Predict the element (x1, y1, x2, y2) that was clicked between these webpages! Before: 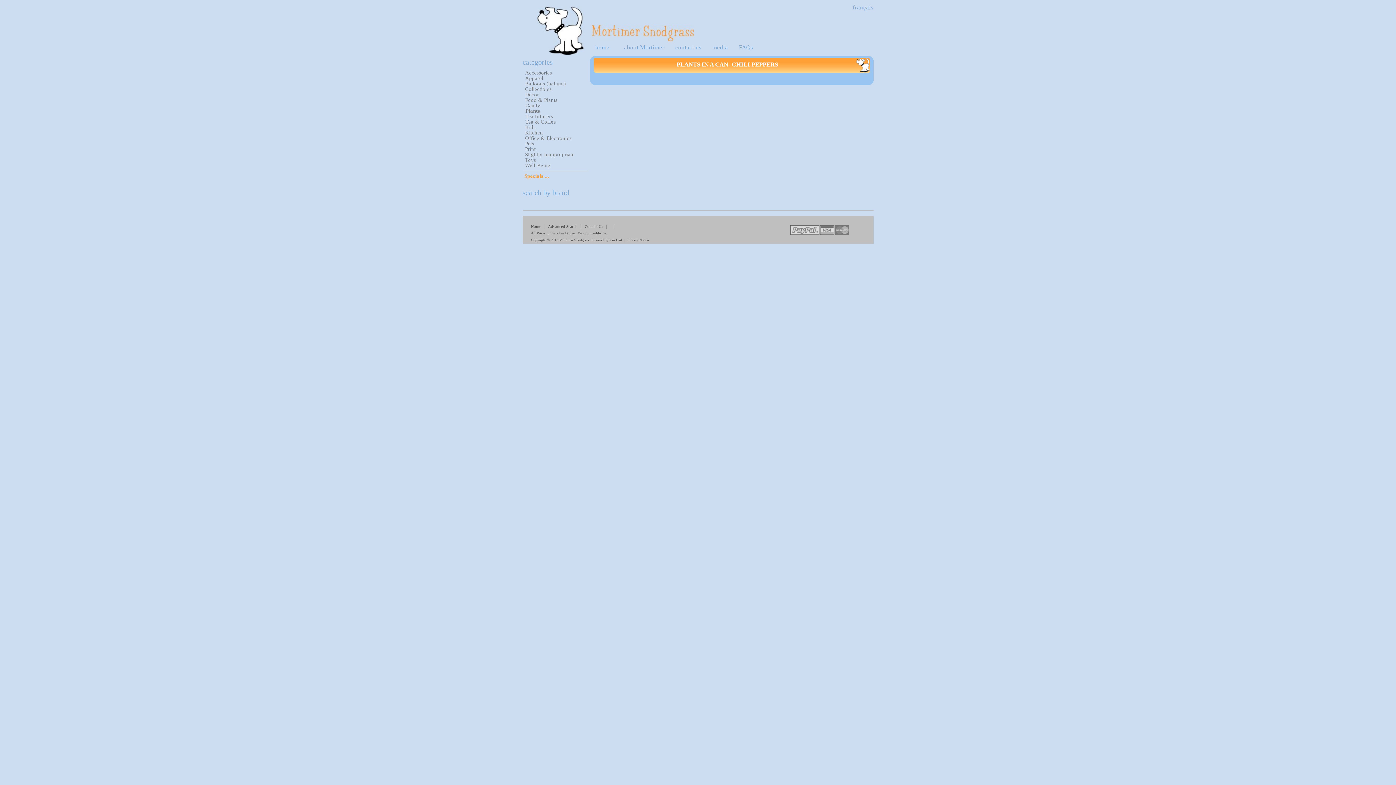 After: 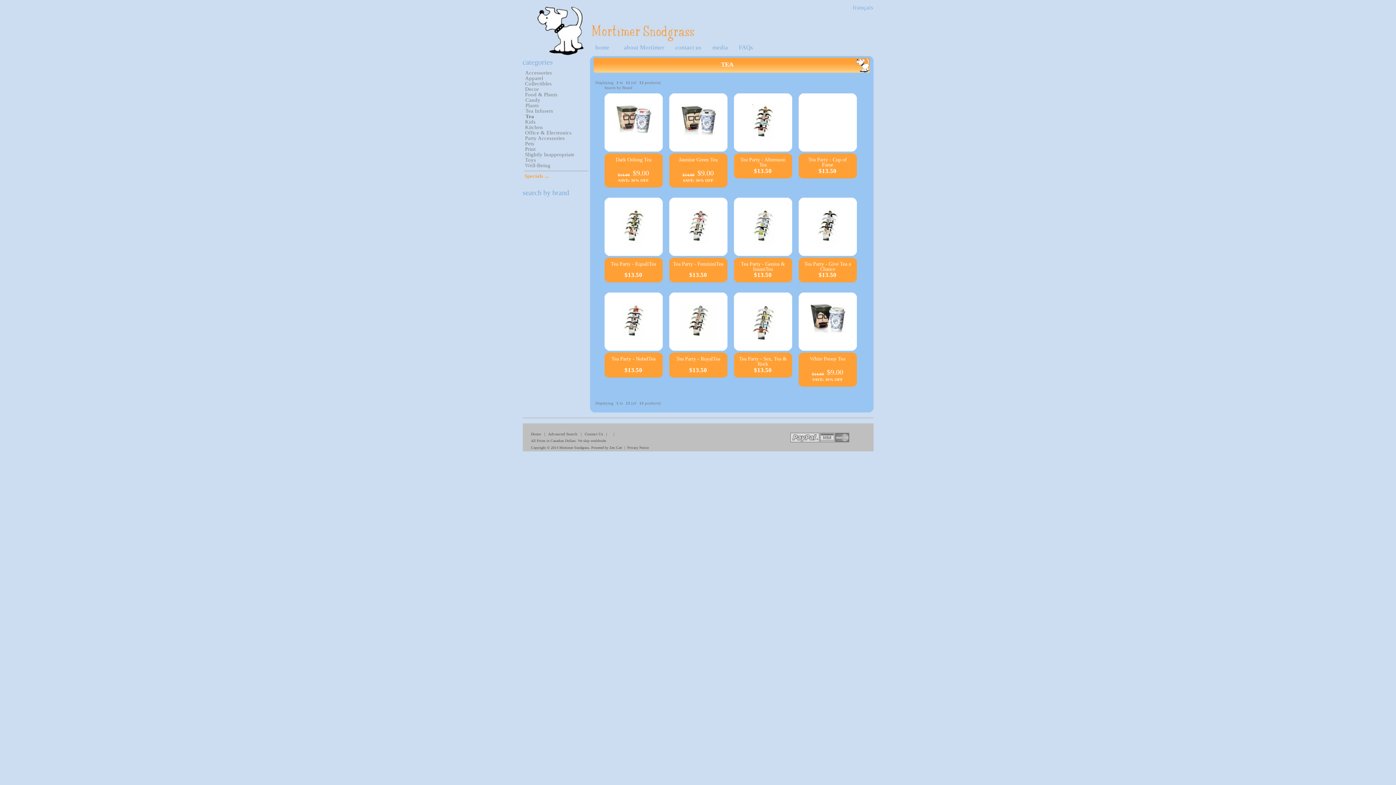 Action: bbox: (525, 118, 556, 124) label: Tea & Coffee